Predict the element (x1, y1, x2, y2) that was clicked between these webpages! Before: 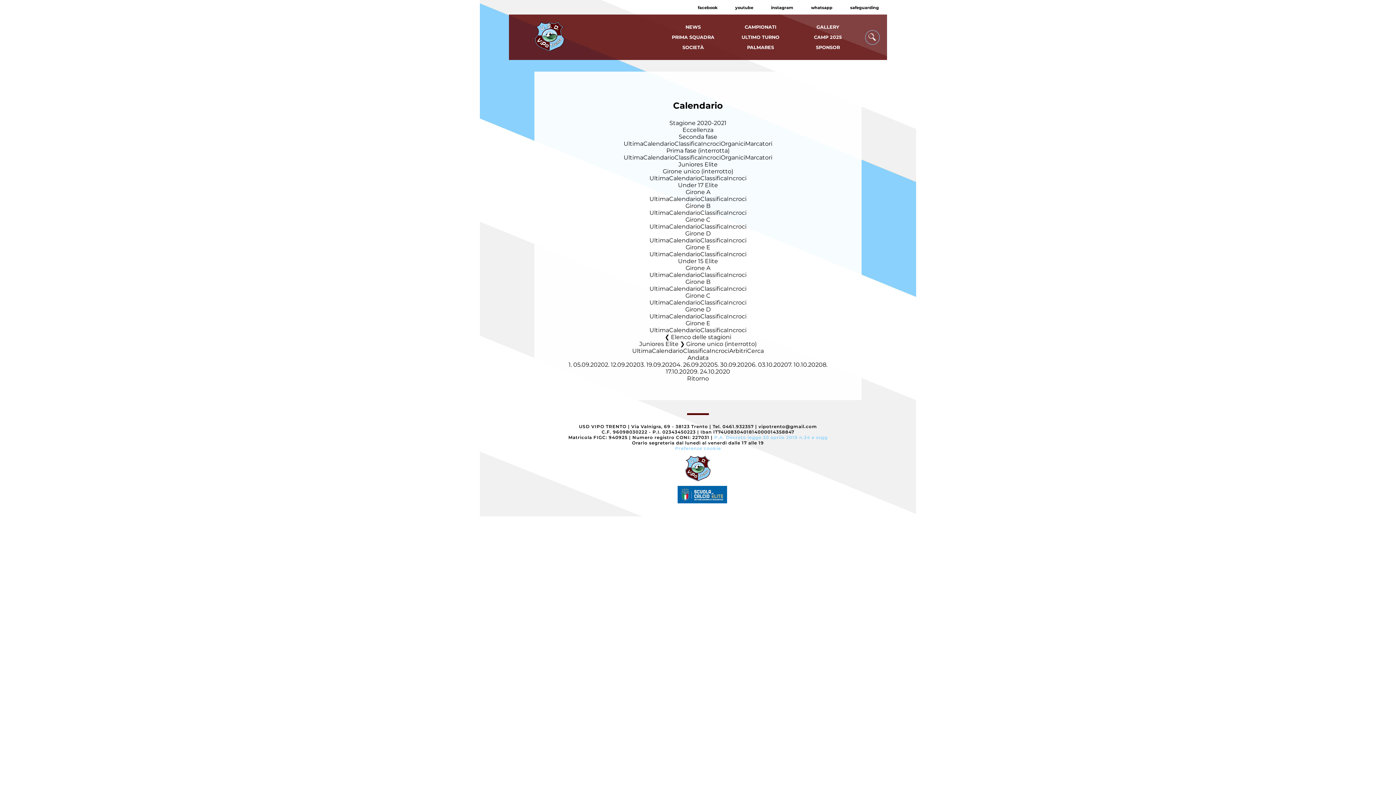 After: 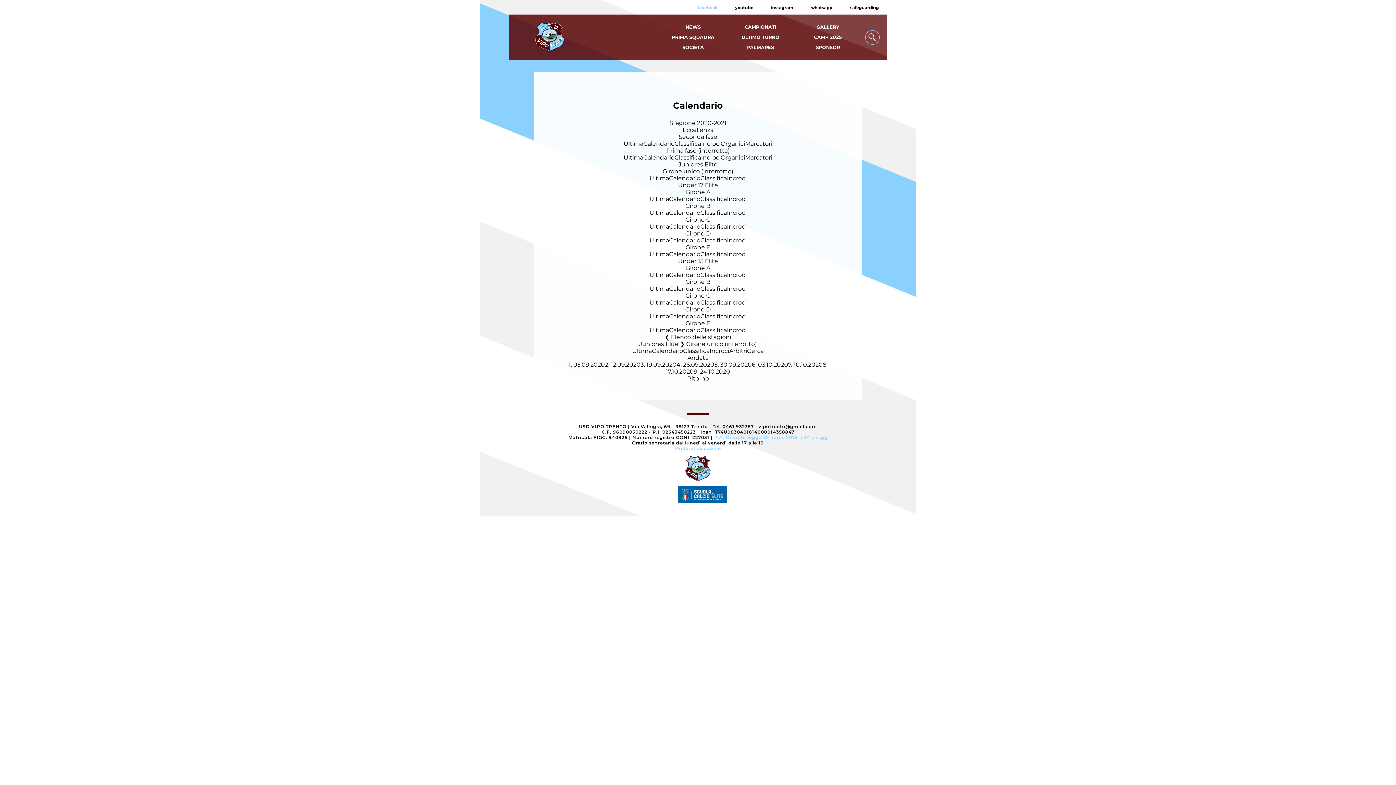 Action: bbox: (697, 5, 717, 10) label: facebook